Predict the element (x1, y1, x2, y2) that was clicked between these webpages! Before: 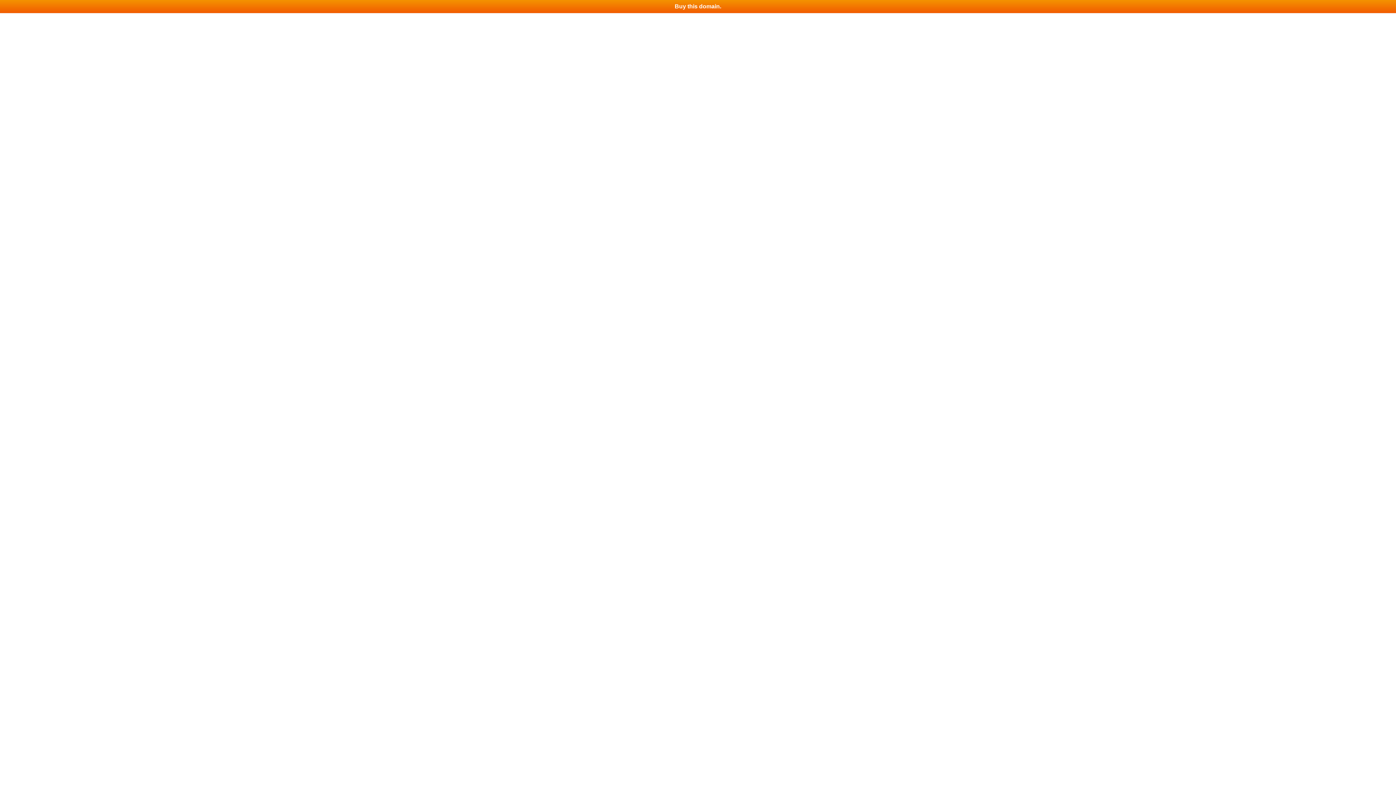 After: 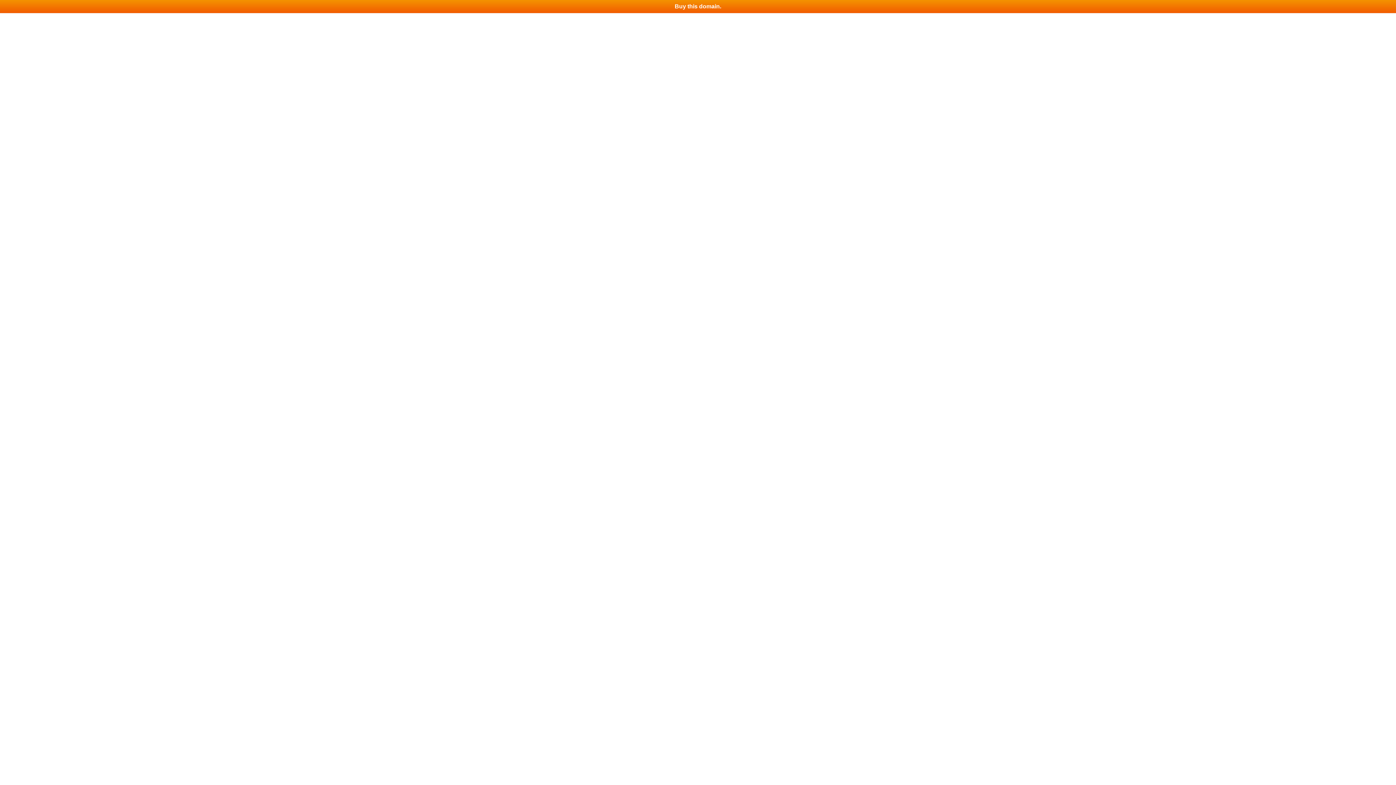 Action: label: Buy this domain. bbox: (0, 0, 1396, 13)